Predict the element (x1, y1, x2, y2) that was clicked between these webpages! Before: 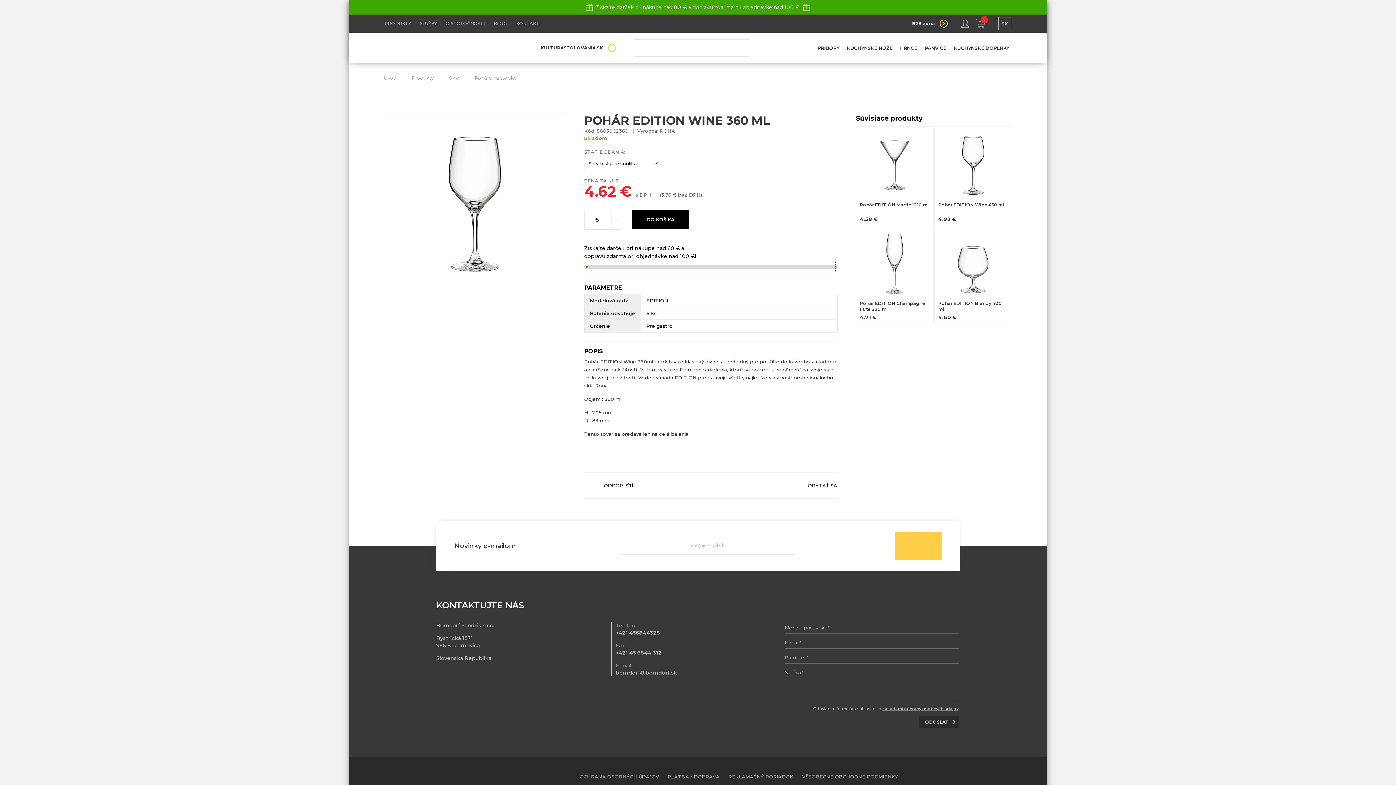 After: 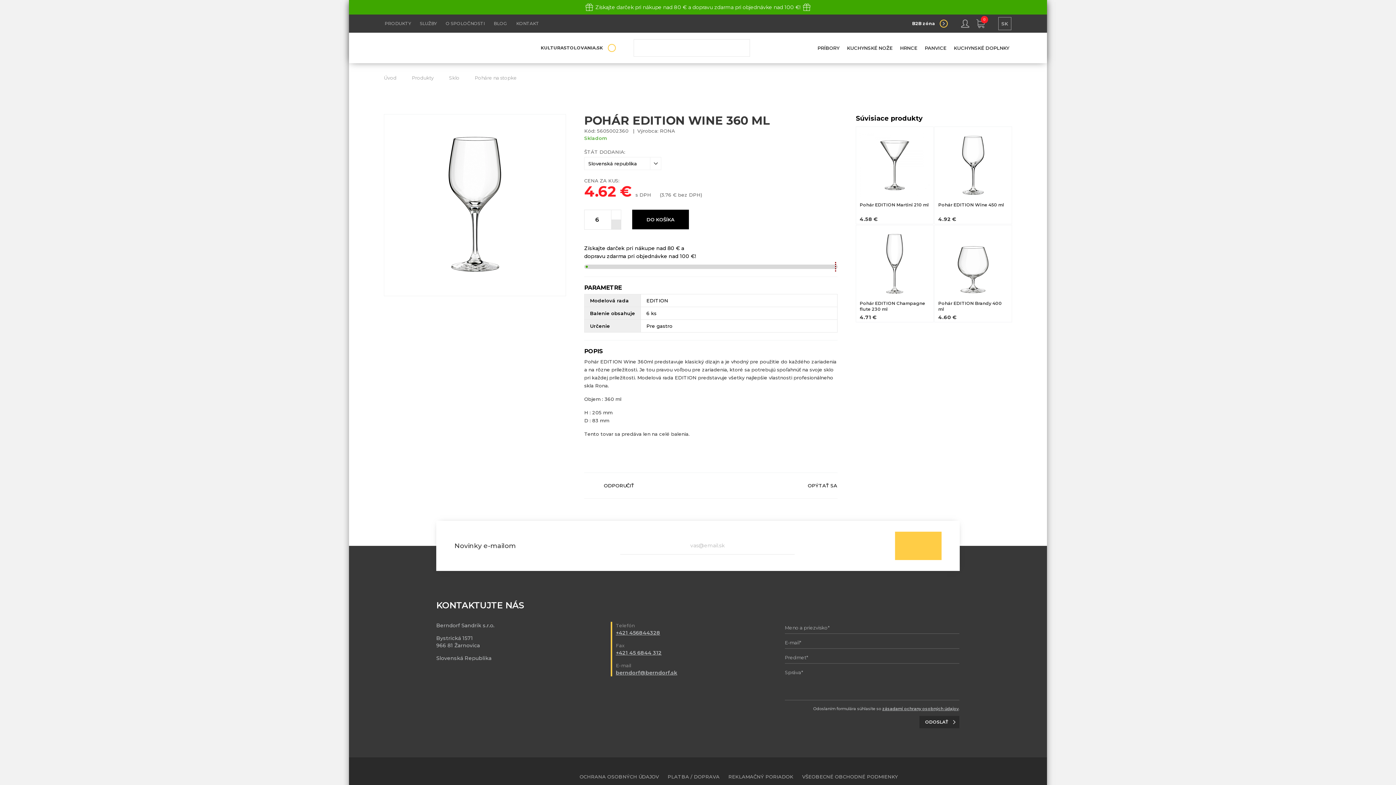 Action: bbox: (611, 219, 621, 229)